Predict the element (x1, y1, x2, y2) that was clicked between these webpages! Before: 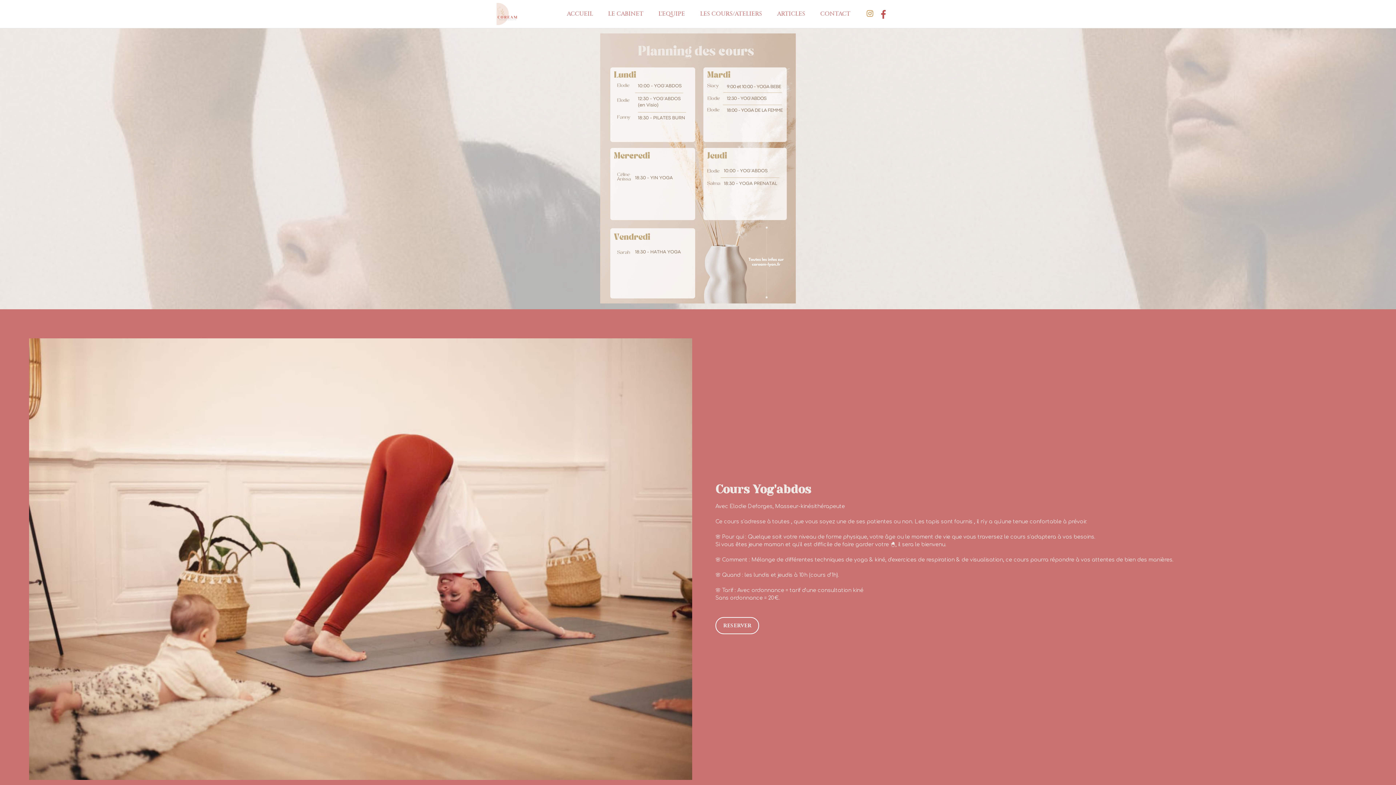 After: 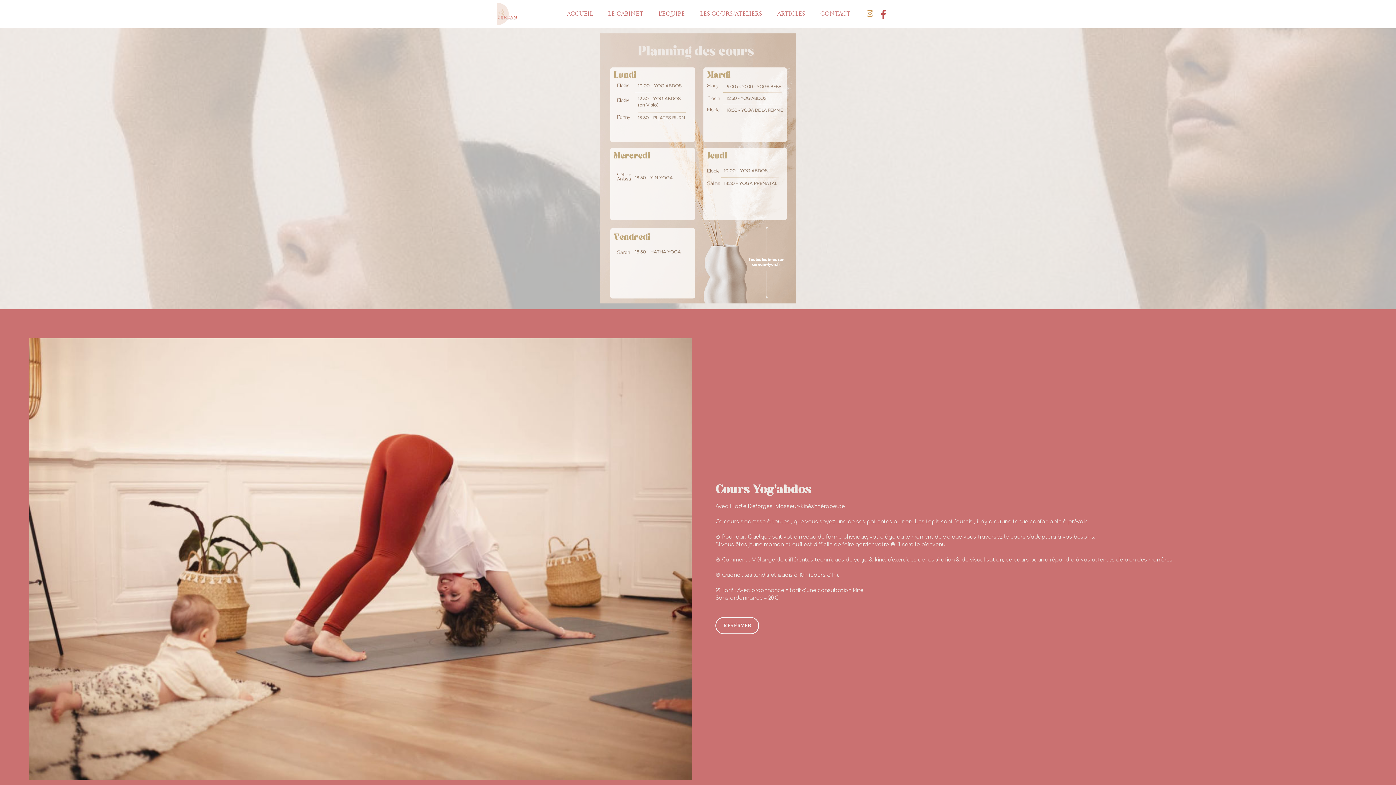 Action: label: LES COURS/ATELIERS bbox: (698, 10, 763, 17)